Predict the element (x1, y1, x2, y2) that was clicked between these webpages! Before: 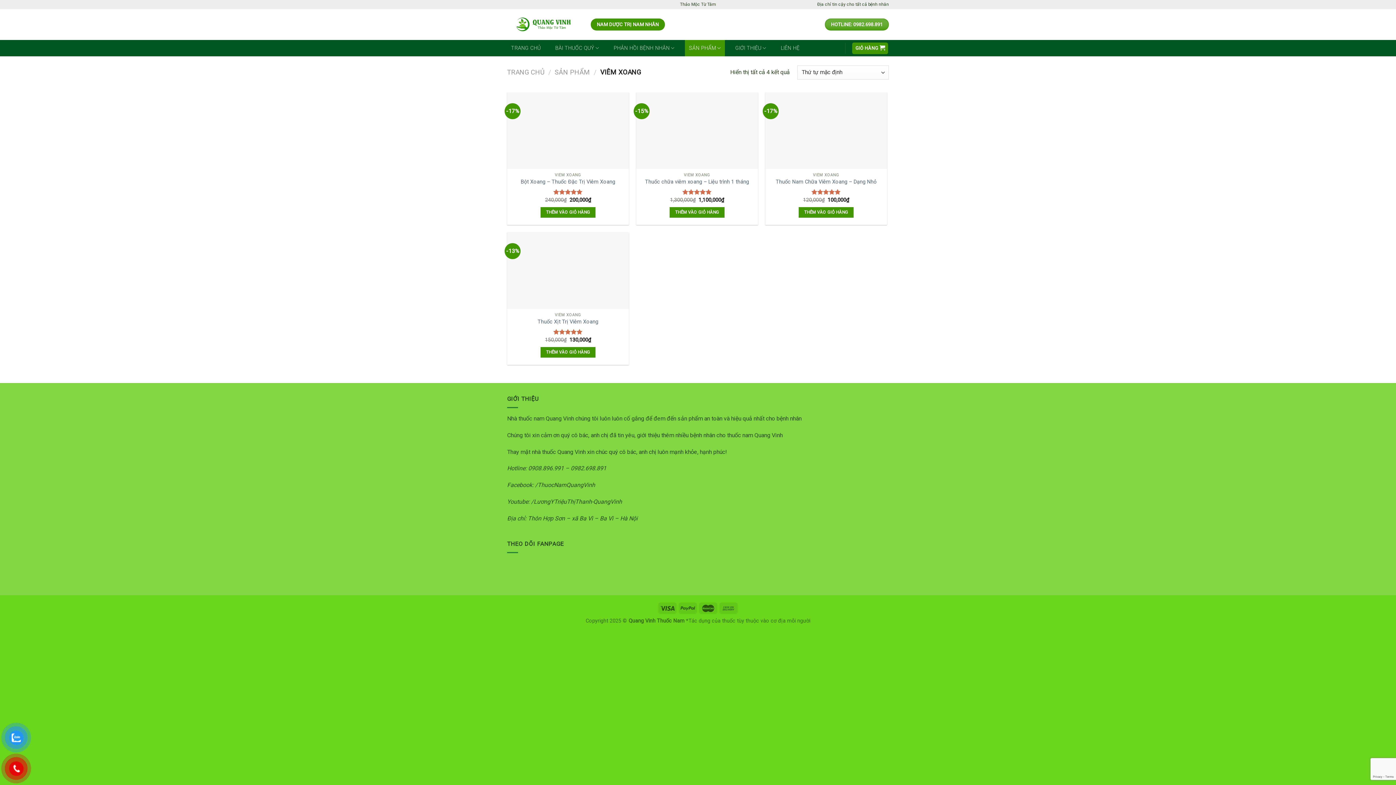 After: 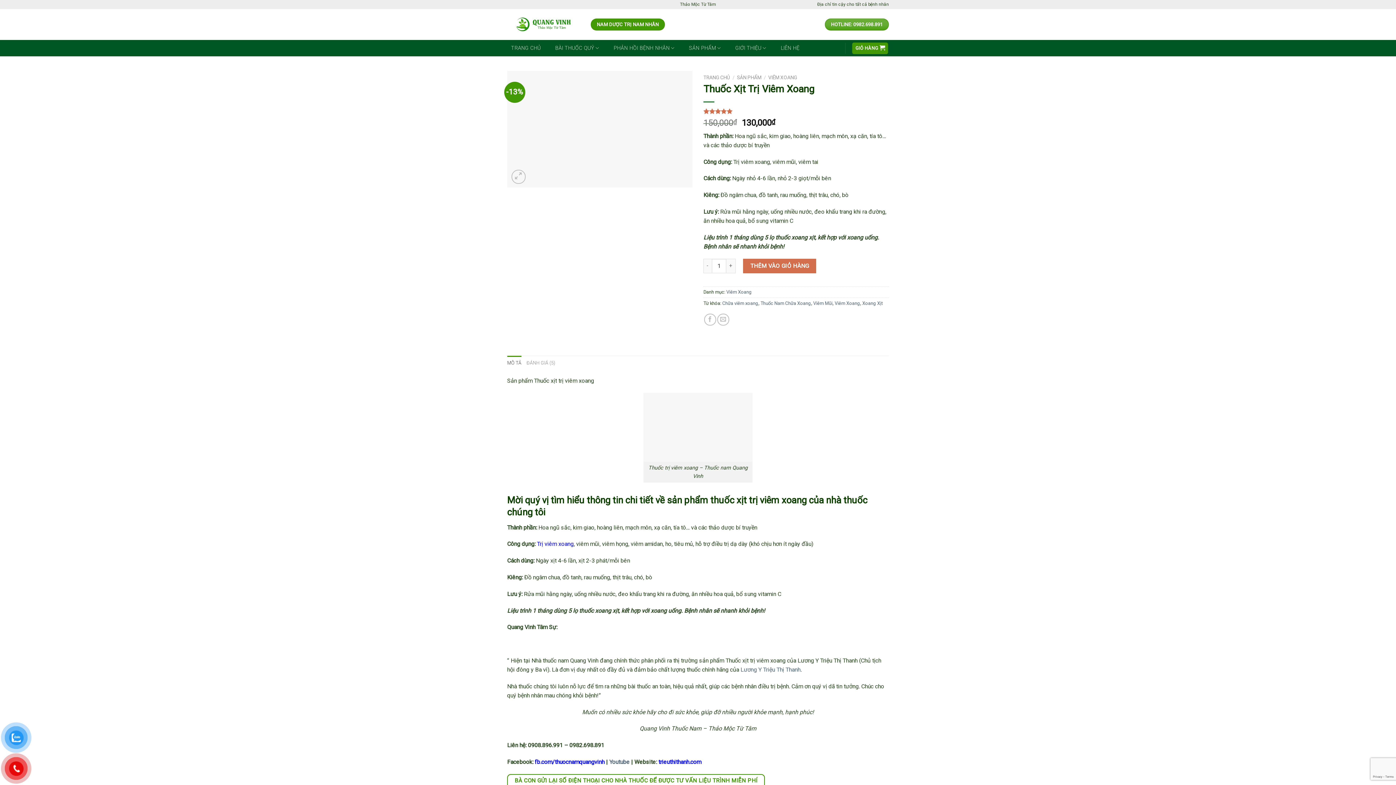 Action: bbox: (507, 232, 629, 308)